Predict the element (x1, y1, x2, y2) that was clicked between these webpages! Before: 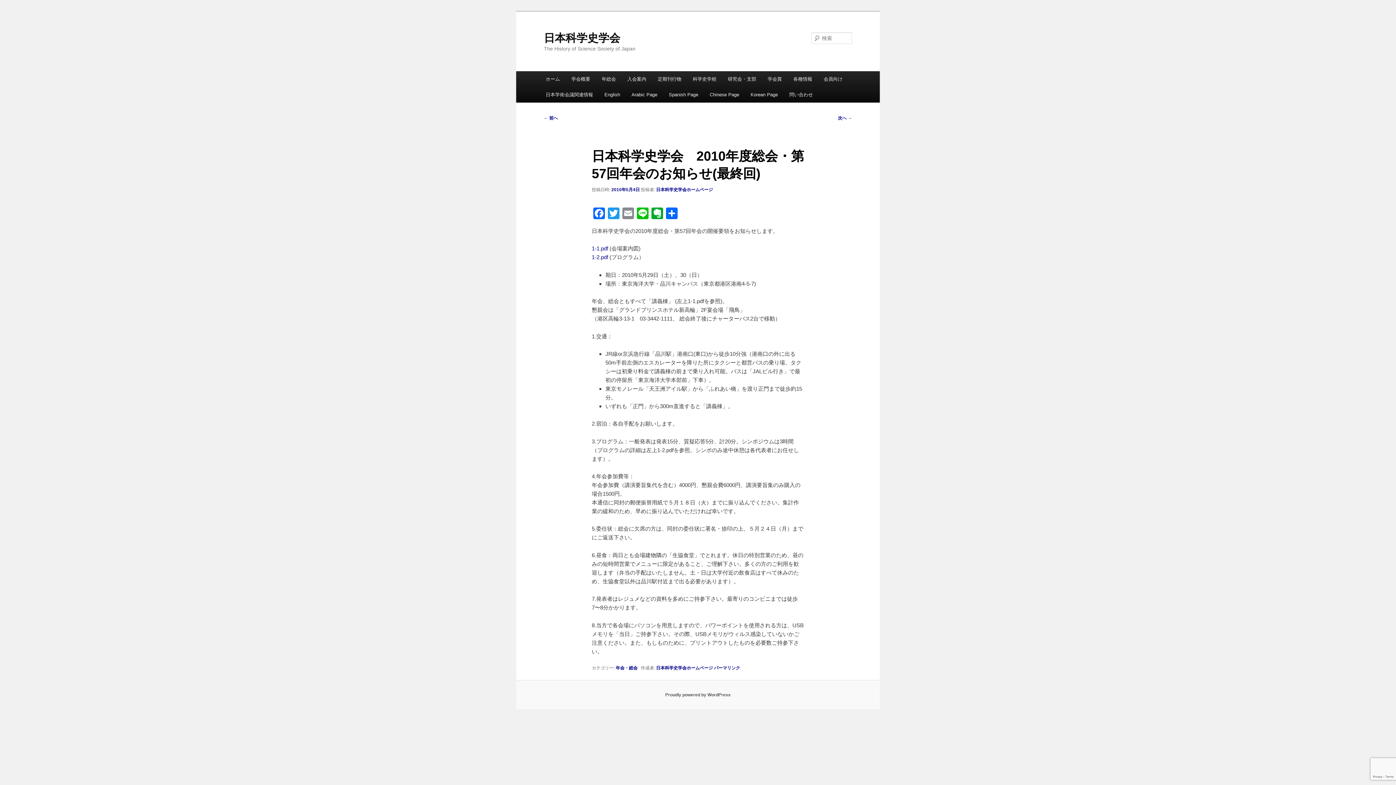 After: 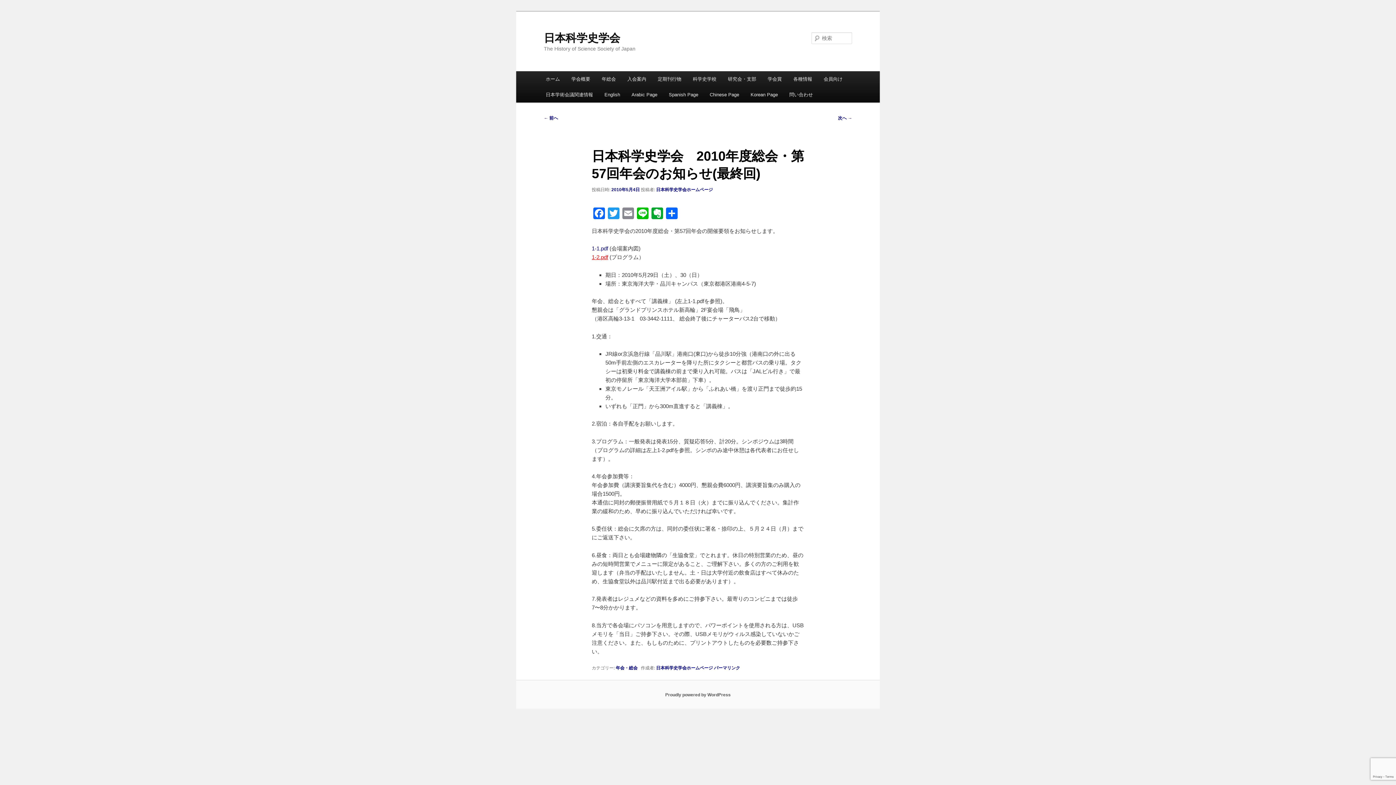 Action: label: 1-2.pdf bbox: (591, 254, 608, 260)